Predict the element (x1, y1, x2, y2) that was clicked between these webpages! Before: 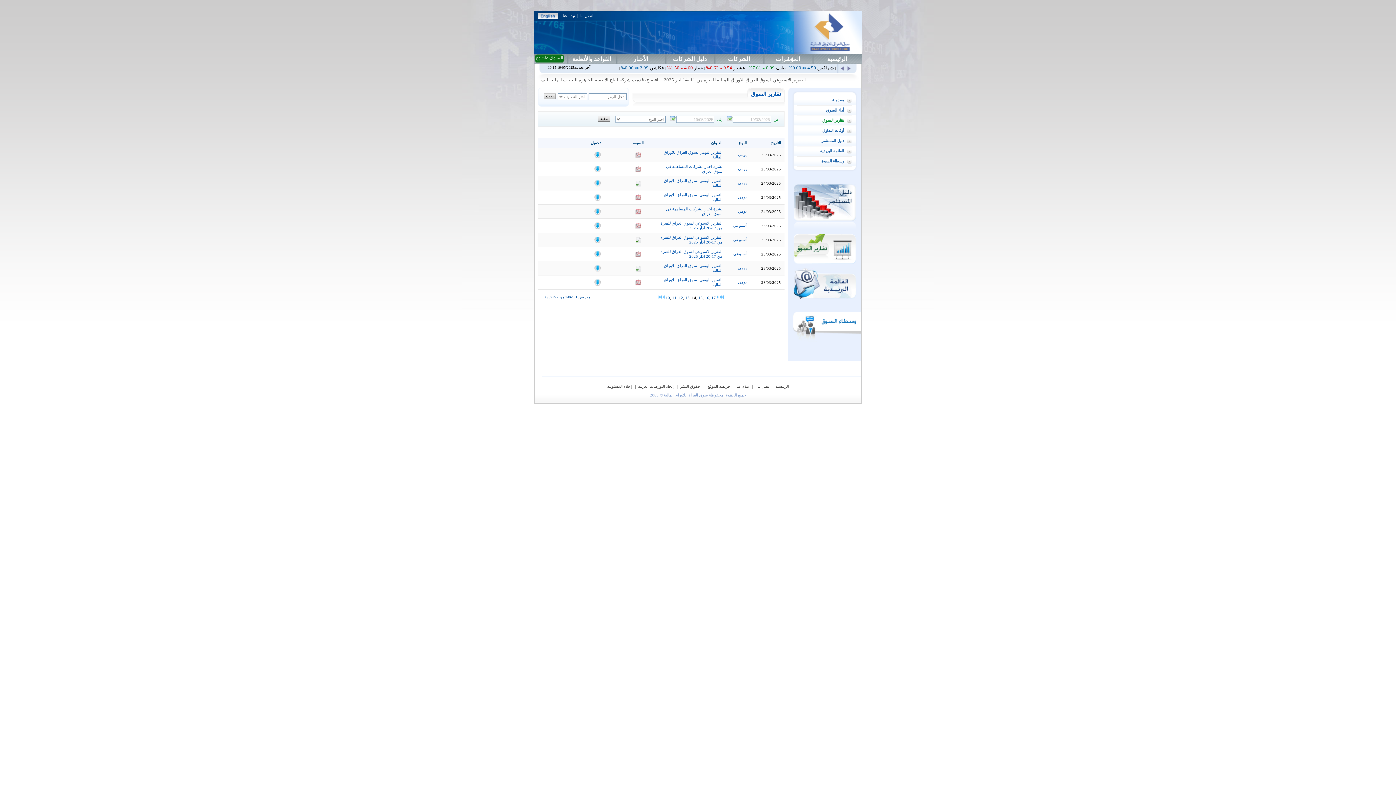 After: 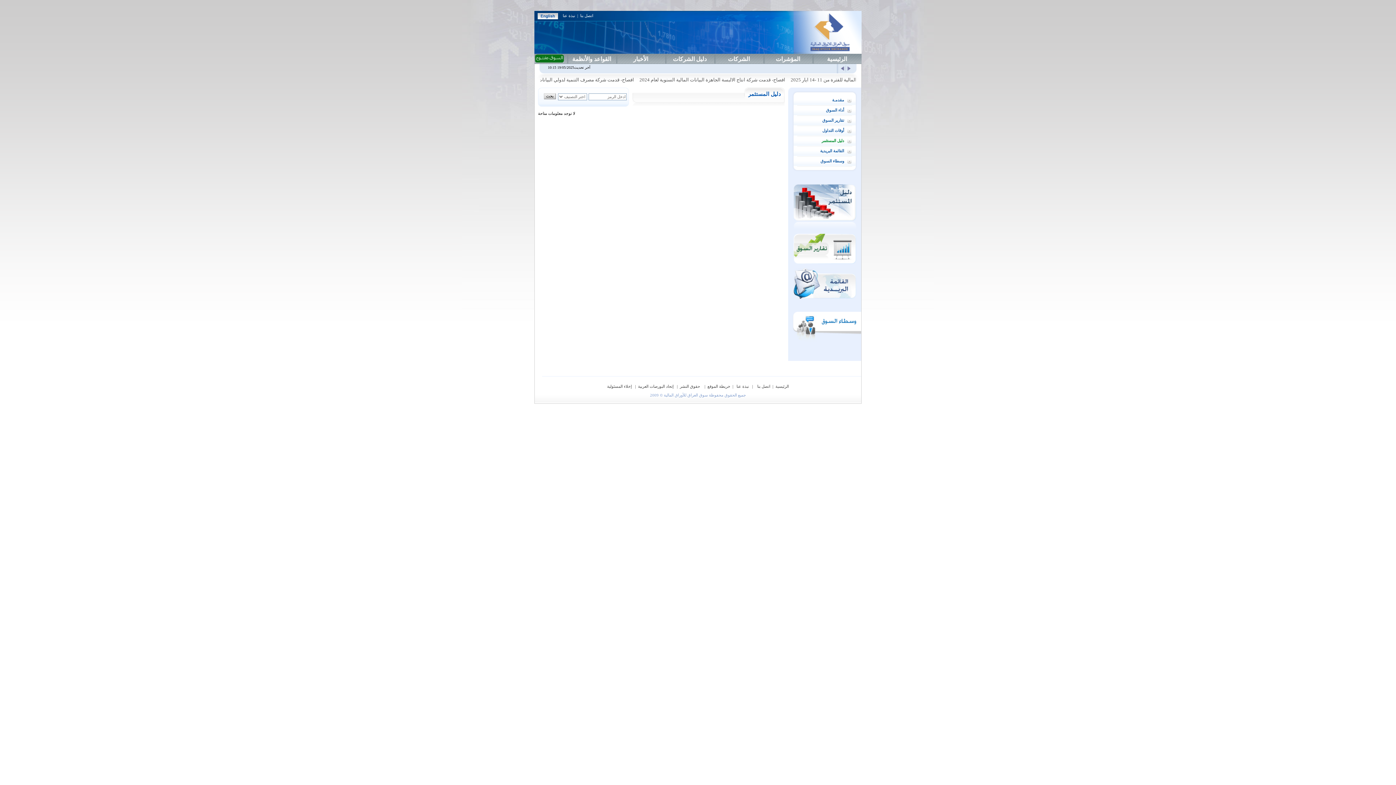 Action: bbox: (793, 217, 856, 221)